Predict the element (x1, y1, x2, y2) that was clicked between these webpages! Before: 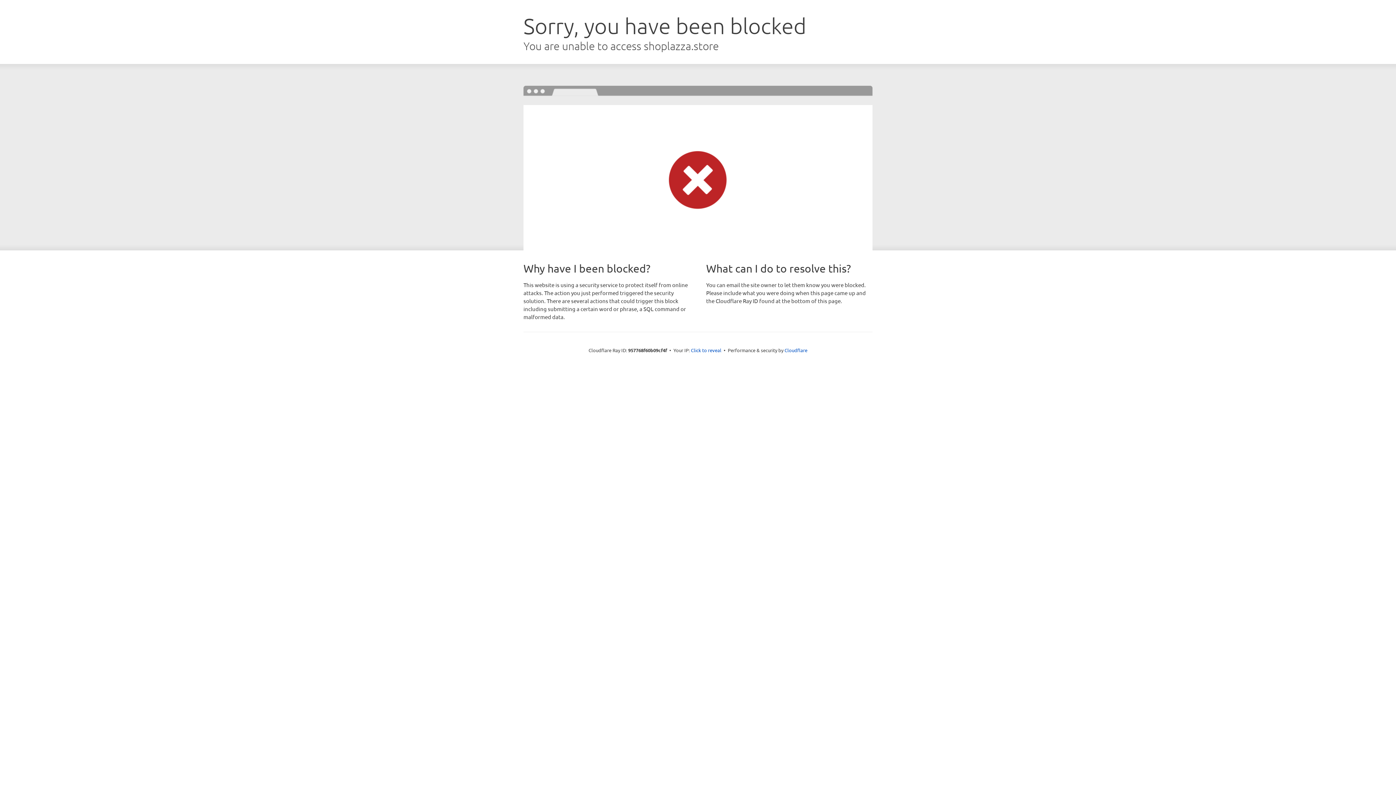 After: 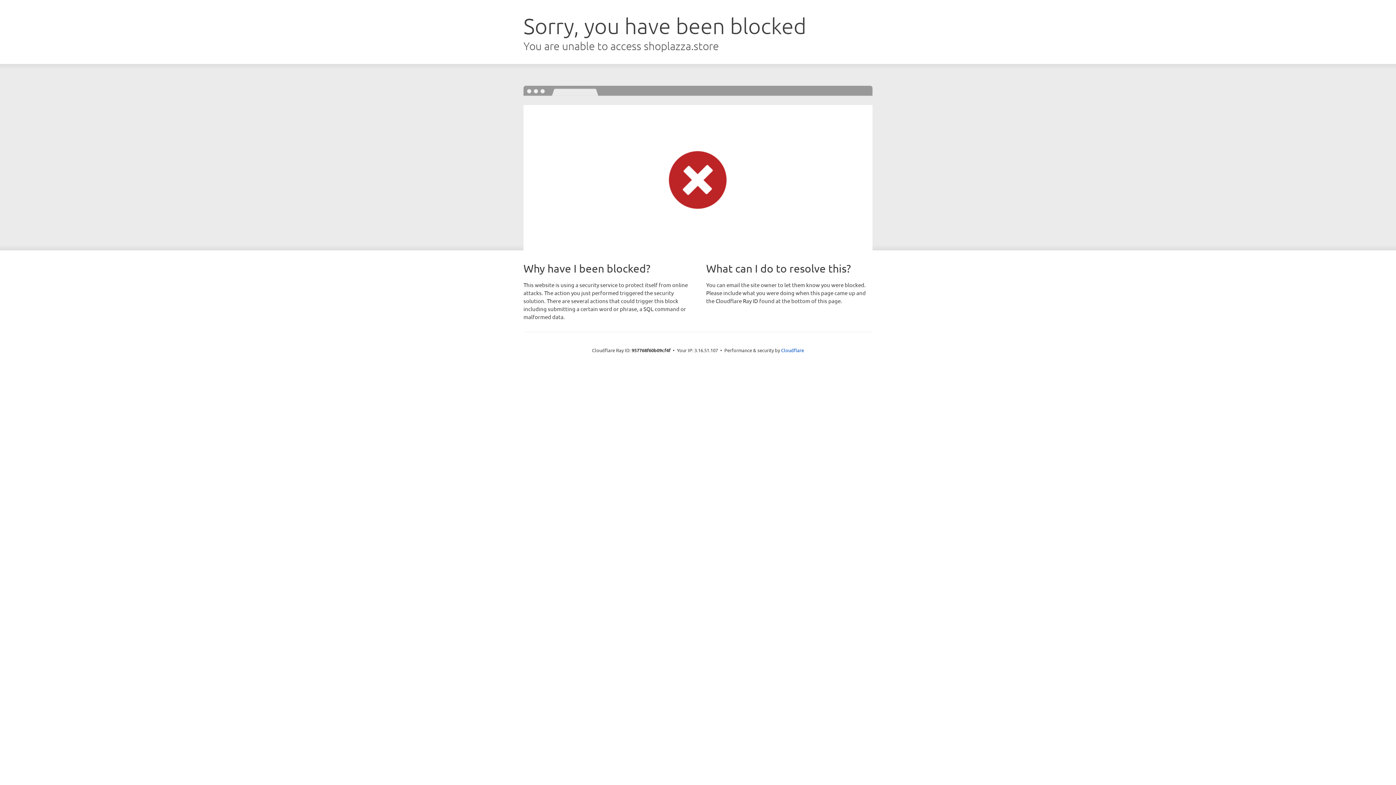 Action: label: Click to reveal bbox: (691, 346, 721, 353)